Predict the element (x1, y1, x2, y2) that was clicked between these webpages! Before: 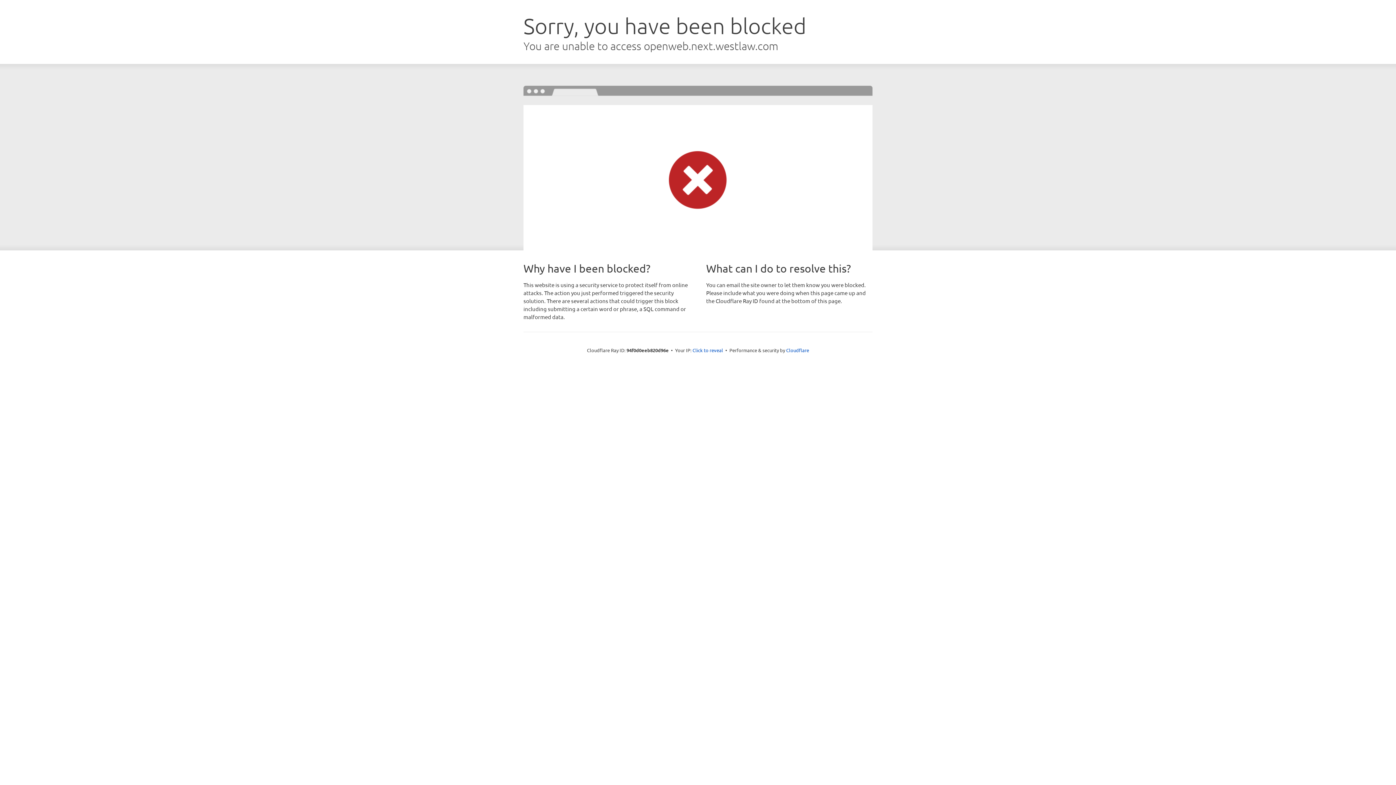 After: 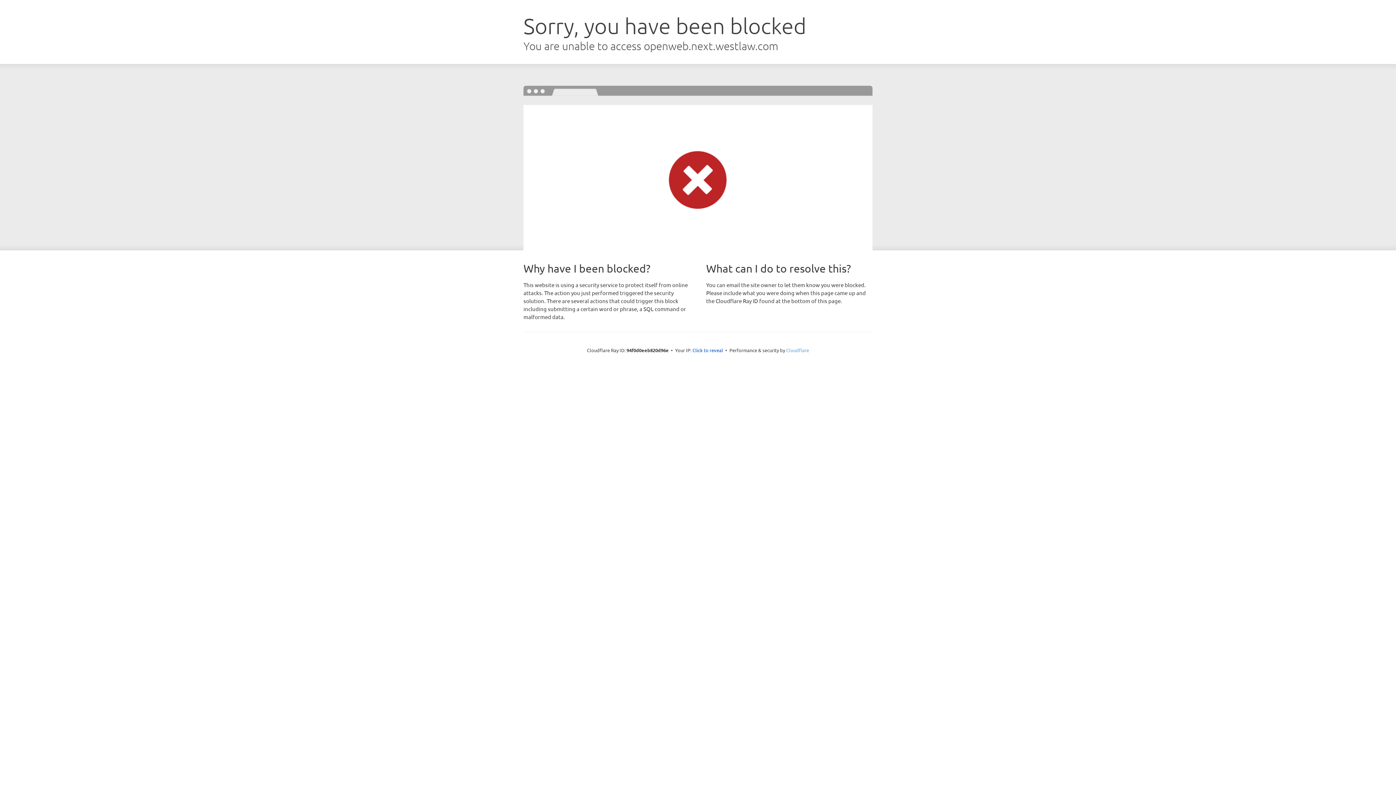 Action: label: Cloudflare bbox: (786, 347, 809, 353)